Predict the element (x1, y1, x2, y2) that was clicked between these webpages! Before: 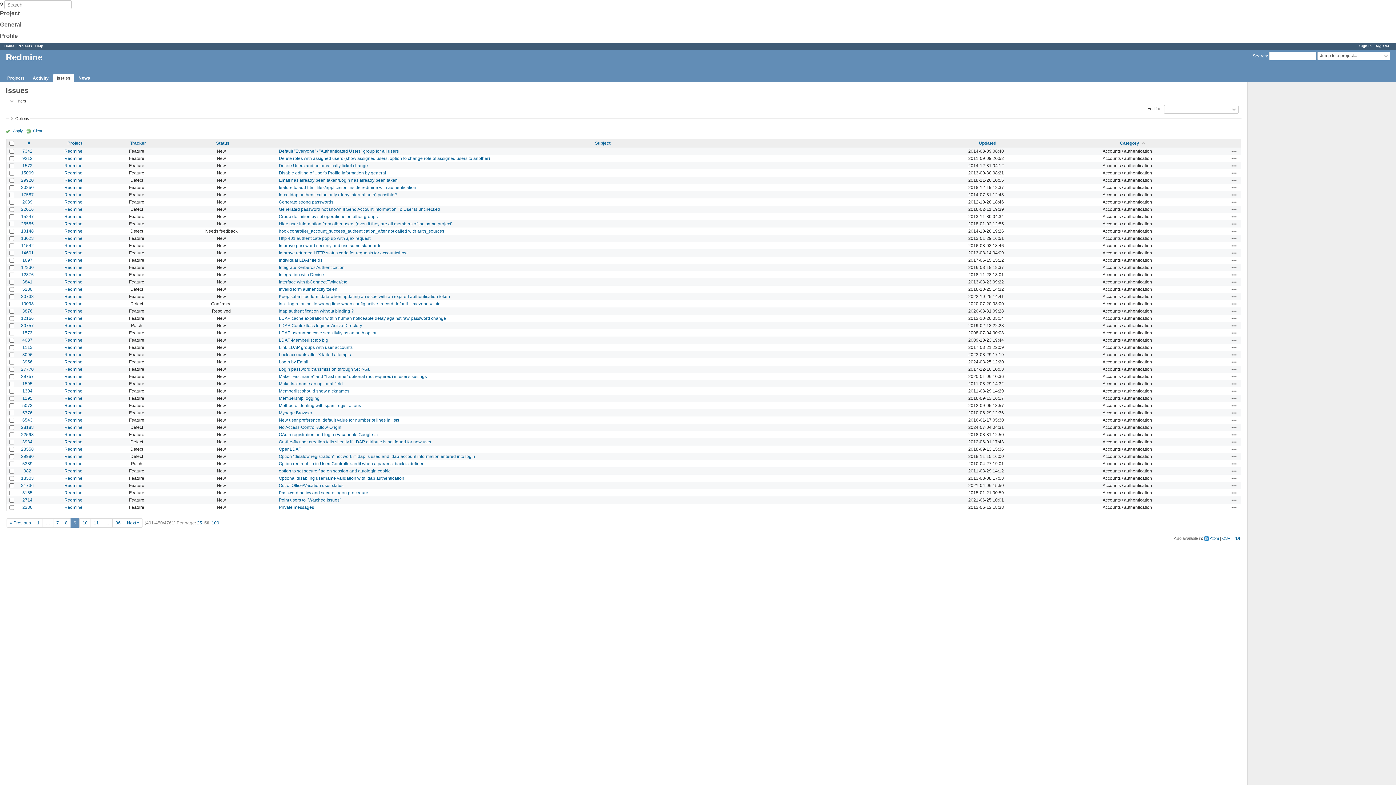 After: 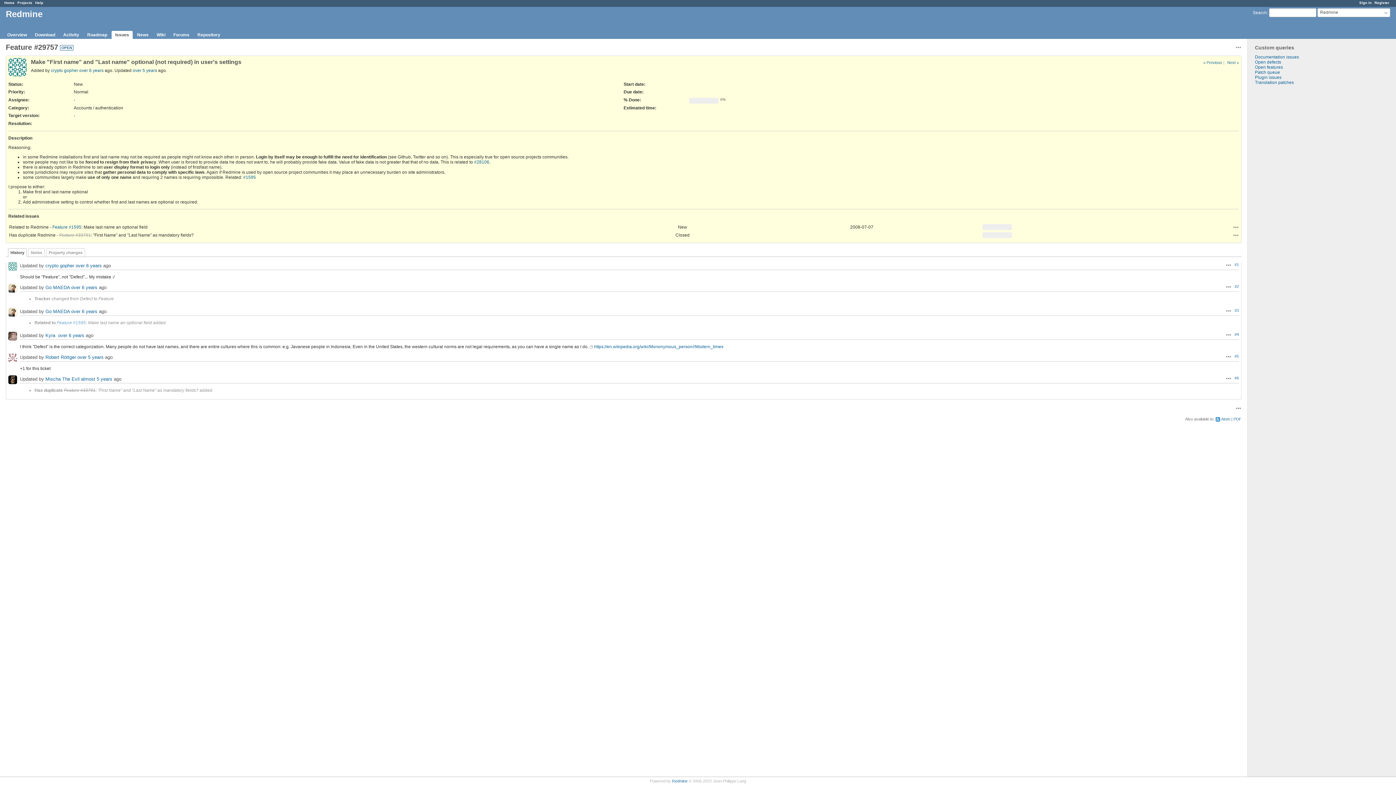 Action: label: 29757 bbox: (21, 374, 33, 379)